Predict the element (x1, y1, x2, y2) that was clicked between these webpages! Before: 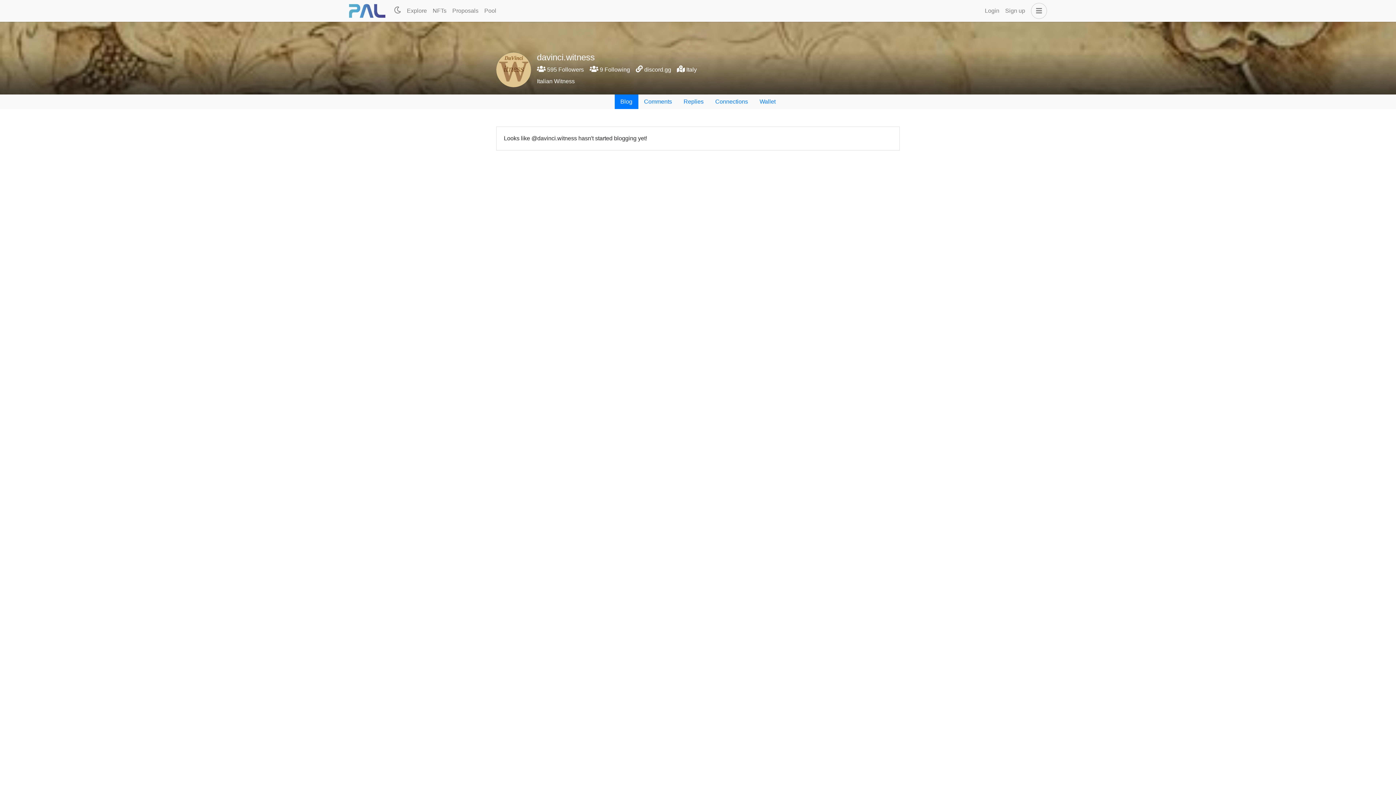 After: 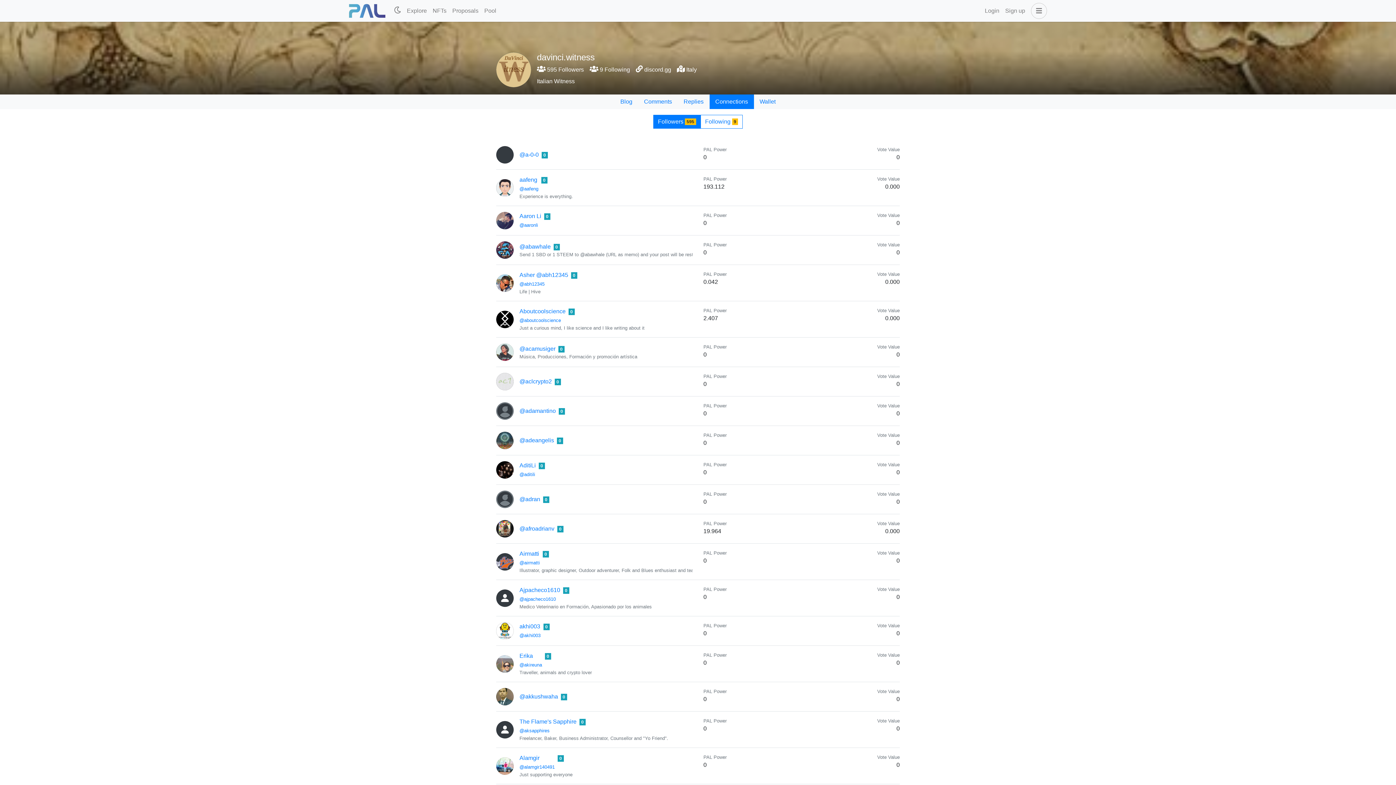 Action: bbox: (709, 94, 754, 109) label: Connections